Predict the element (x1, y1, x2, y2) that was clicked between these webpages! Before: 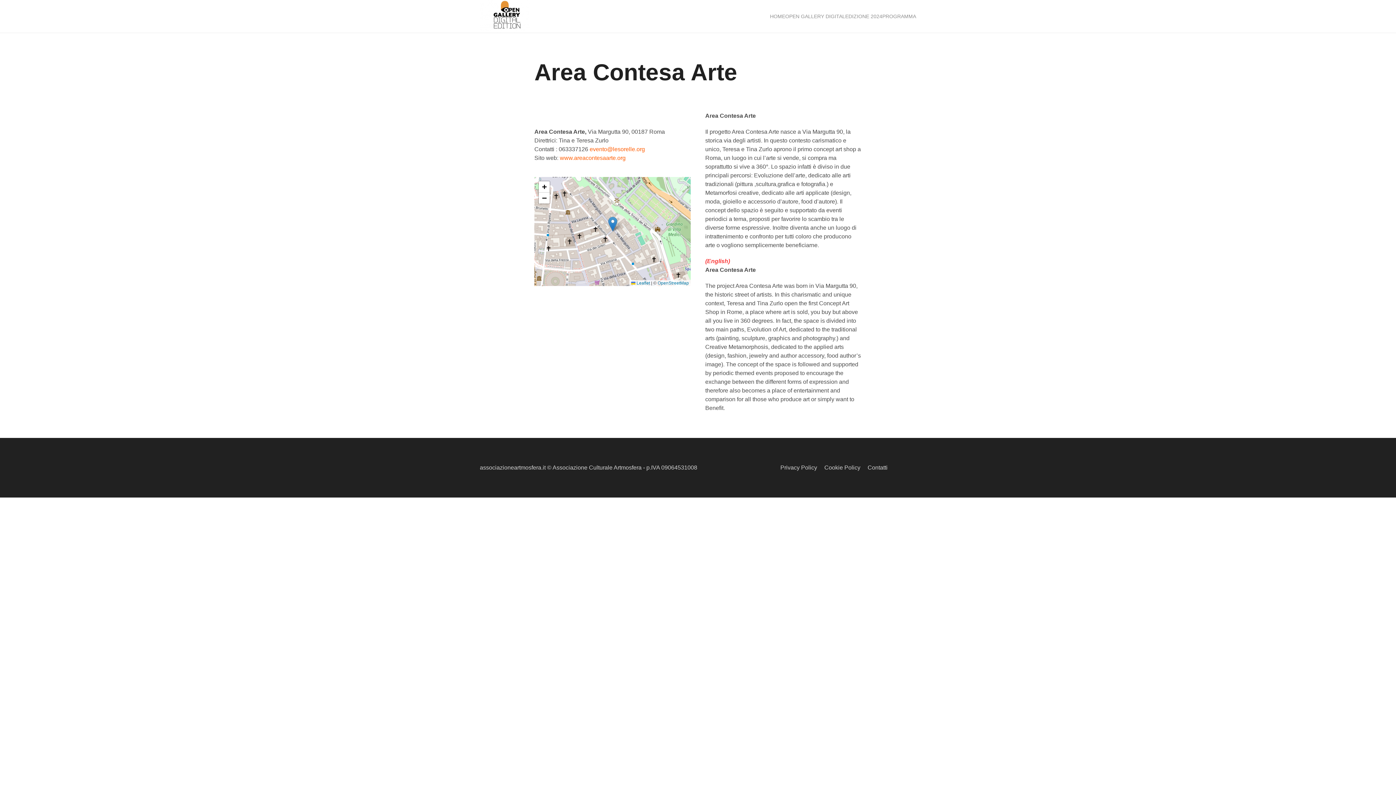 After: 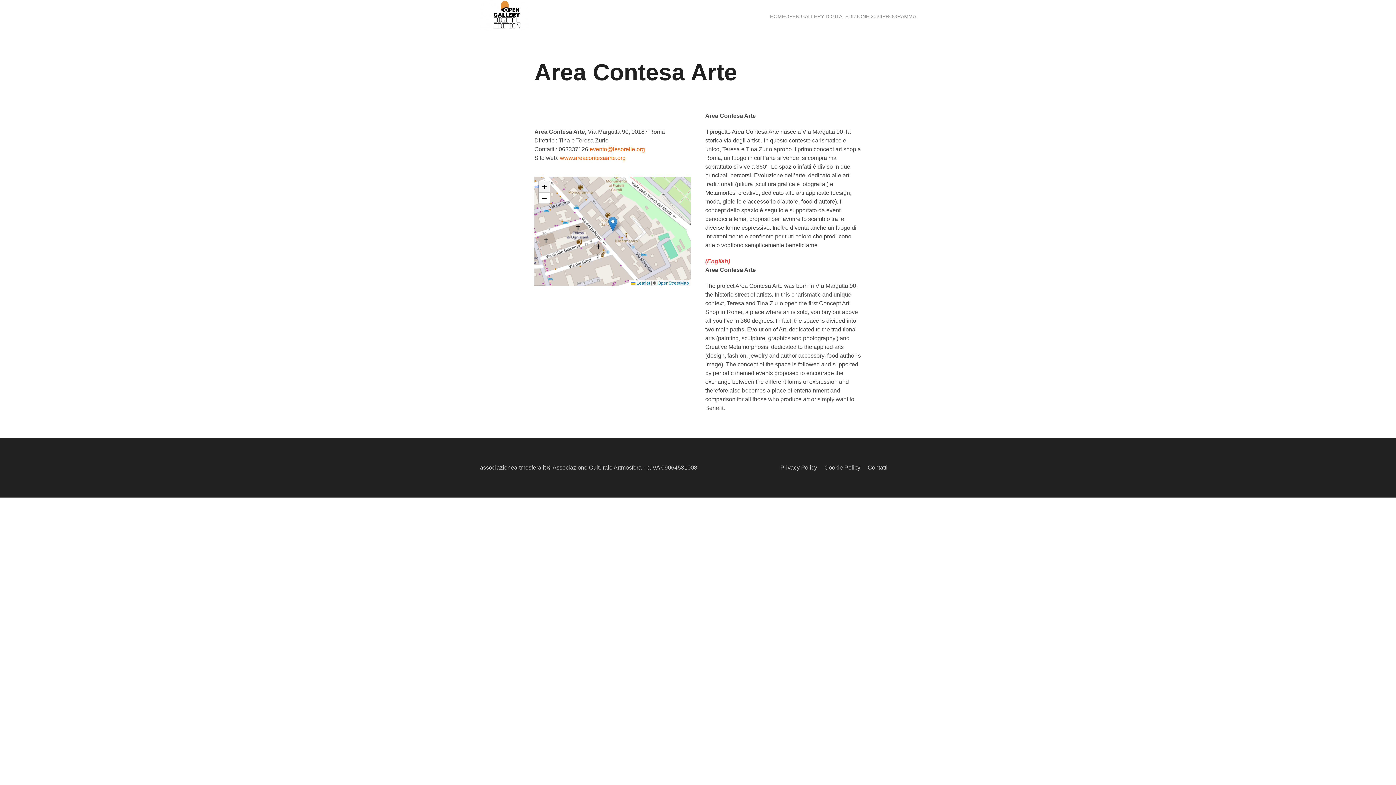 Action: label: Zoom in bbox: (538, 181, 549, 192)